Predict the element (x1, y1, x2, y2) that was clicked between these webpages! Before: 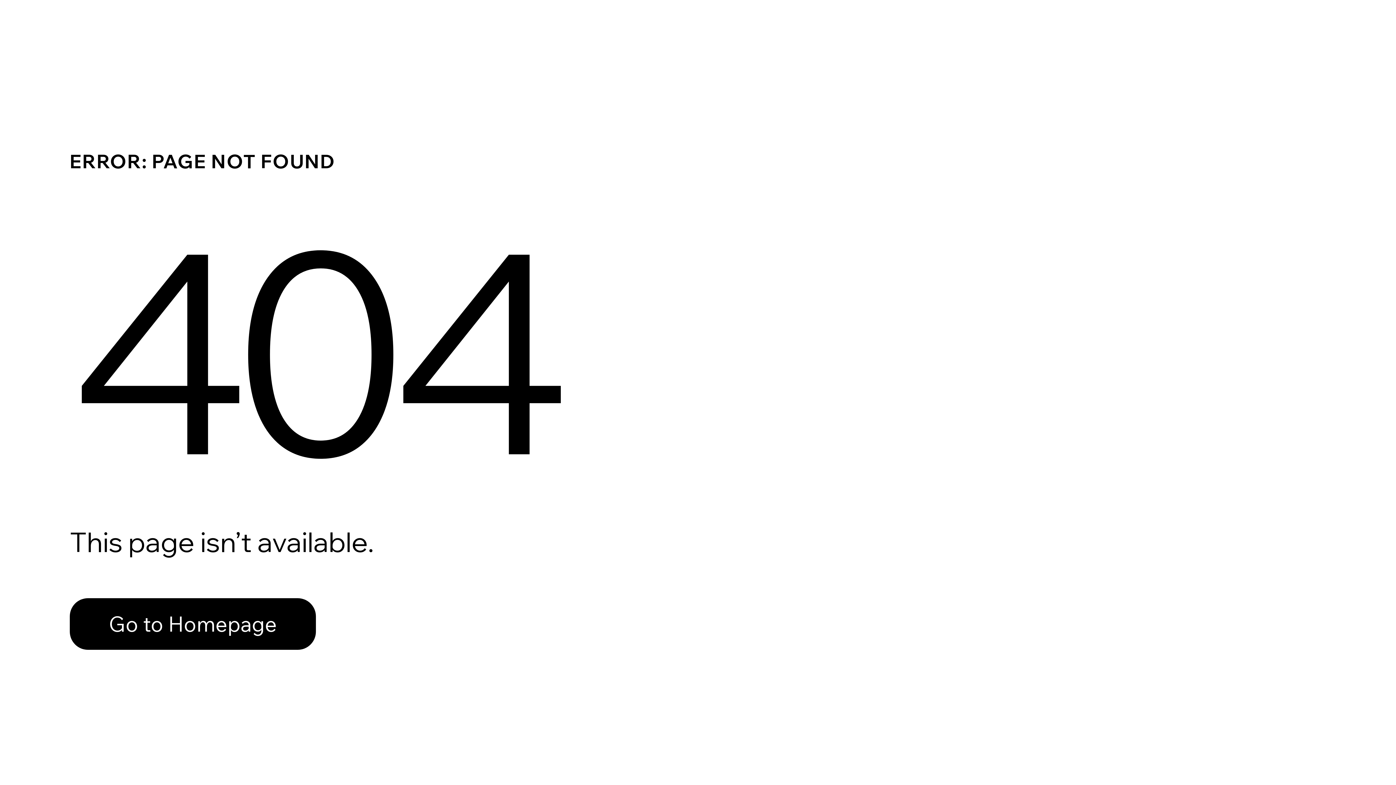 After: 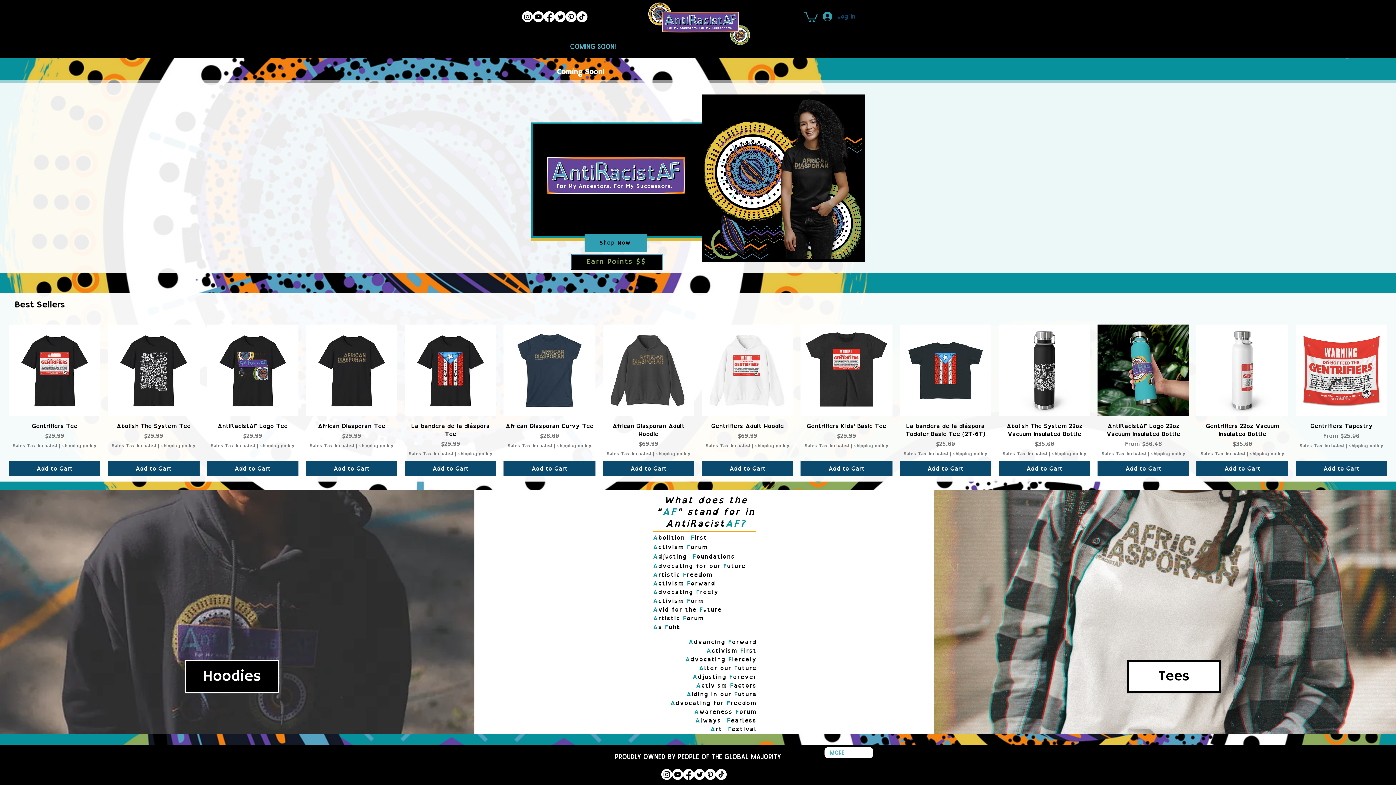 Action: bbox: (69, 598, 316, 650) label: Go to Homepage